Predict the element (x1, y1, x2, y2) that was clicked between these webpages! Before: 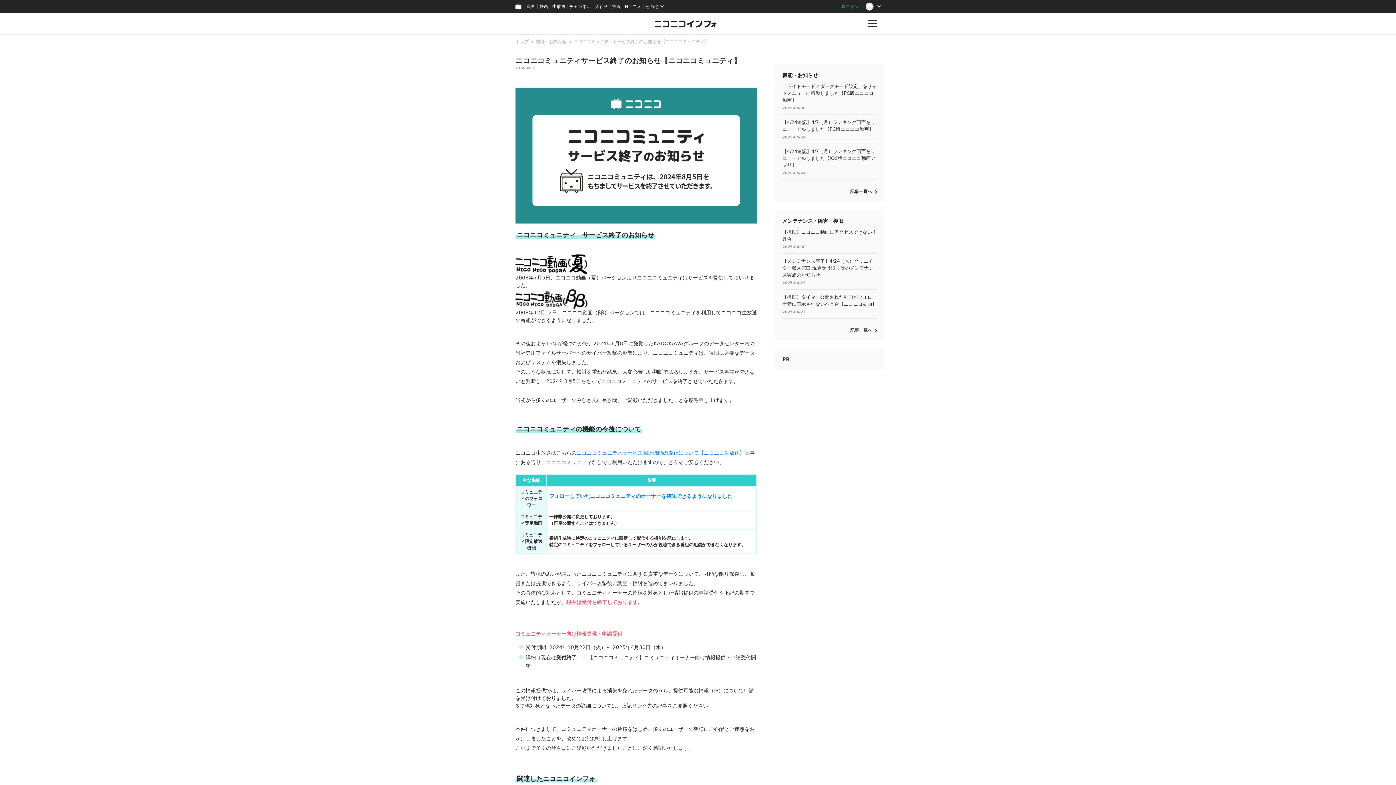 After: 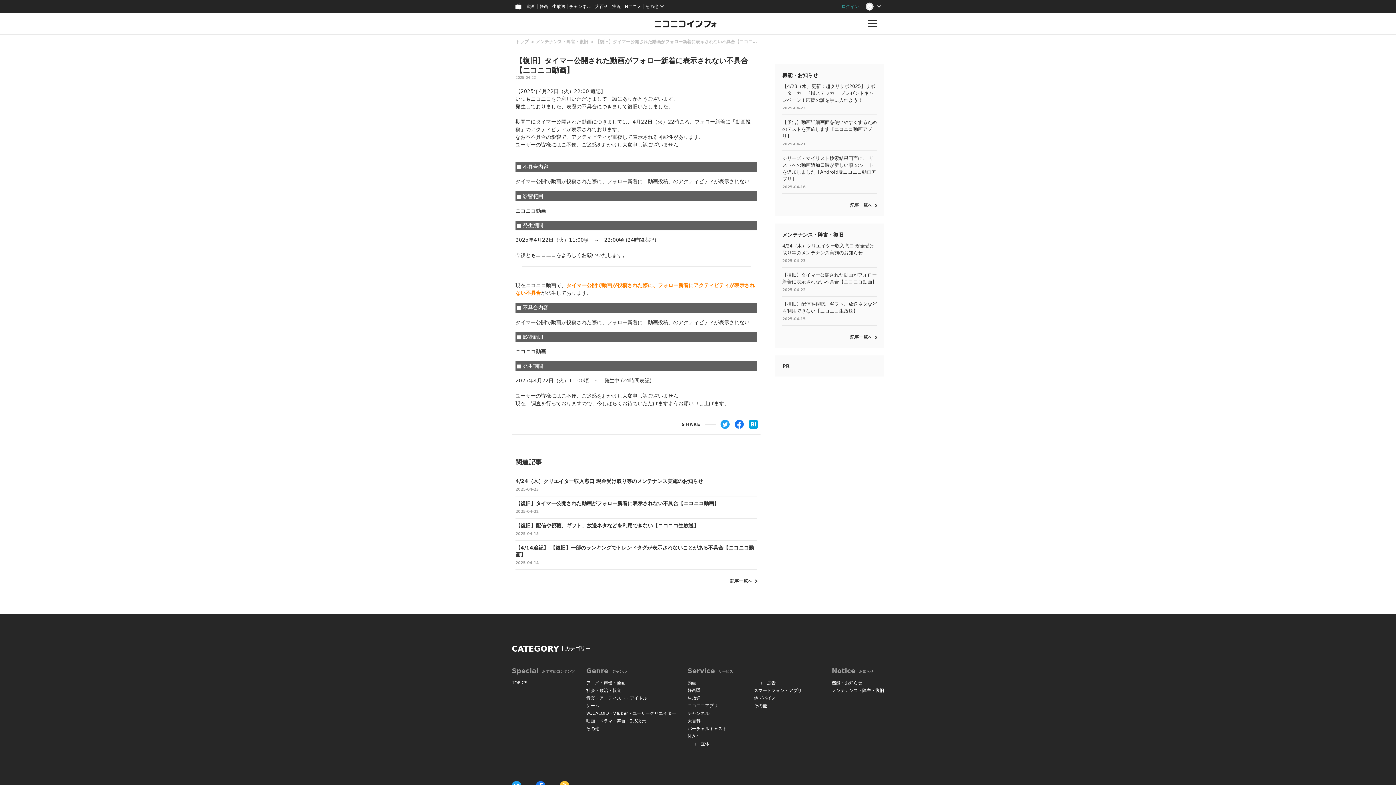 Action: bbox: (782, 290, 877, 318) label: 【復旧】タイマー公開された動画がフォロー新着に表示されない不具合【ニコニコ動画】

2025-04-22